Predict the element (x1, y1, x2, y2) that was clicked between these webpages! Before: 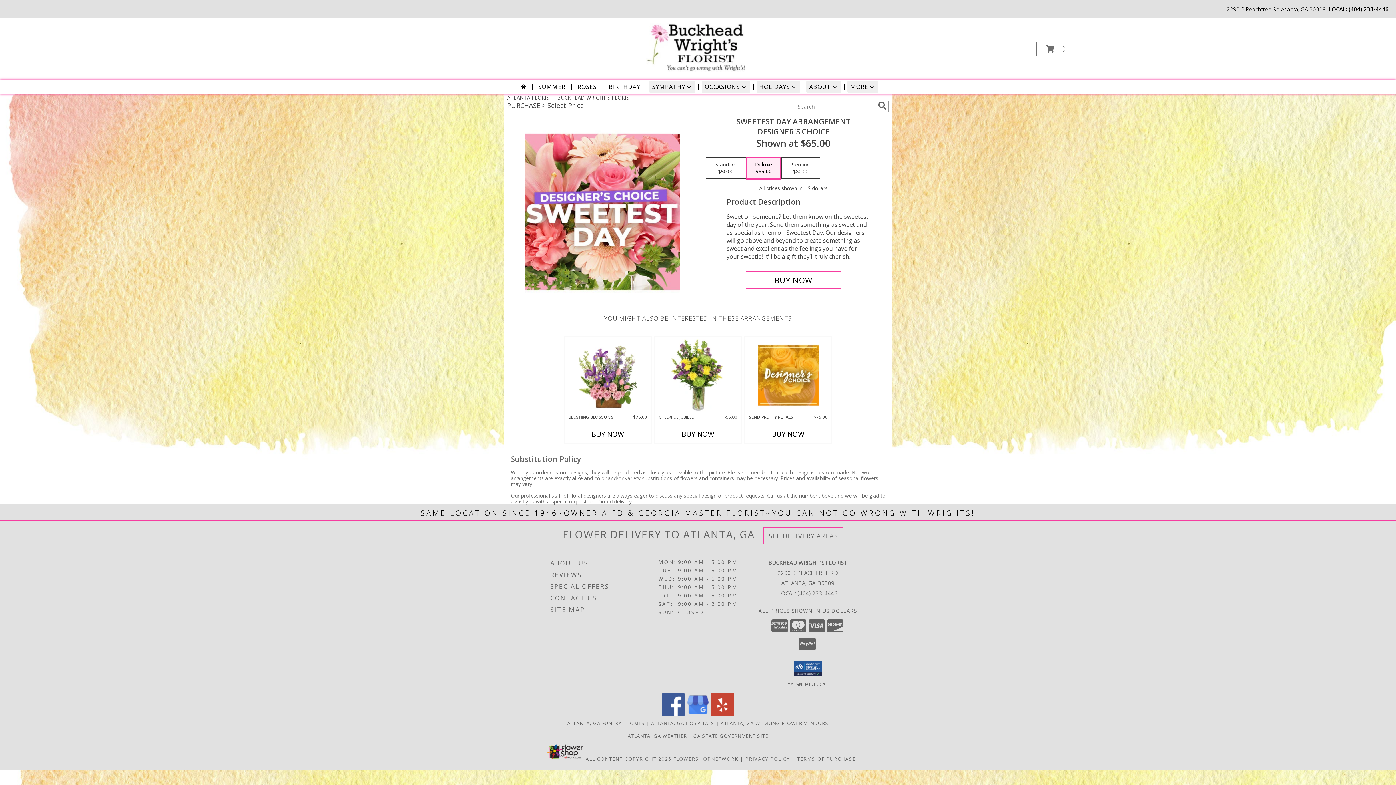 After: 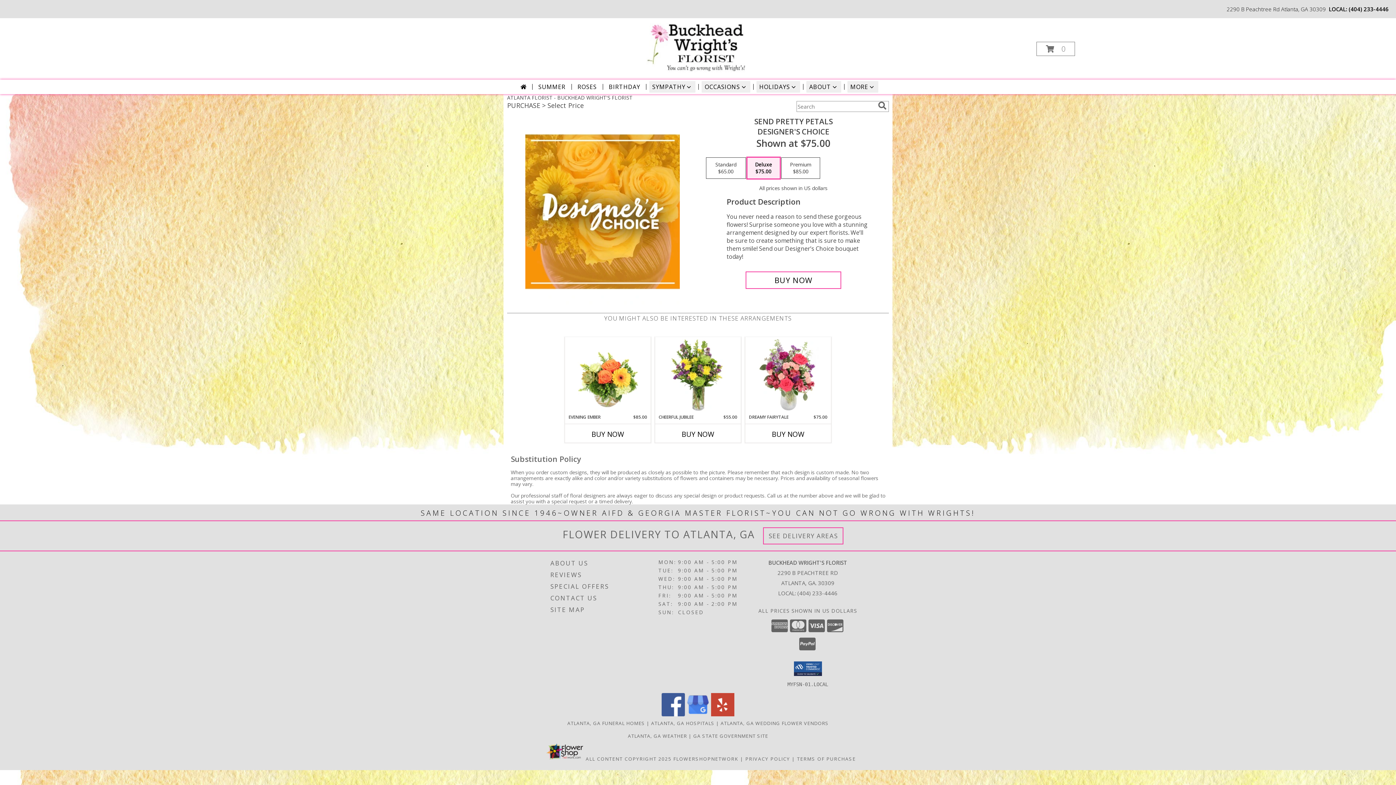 Action: label: View Send Pretty Petals Designer's Choice Info bbox: (758, 339, 818, 412)